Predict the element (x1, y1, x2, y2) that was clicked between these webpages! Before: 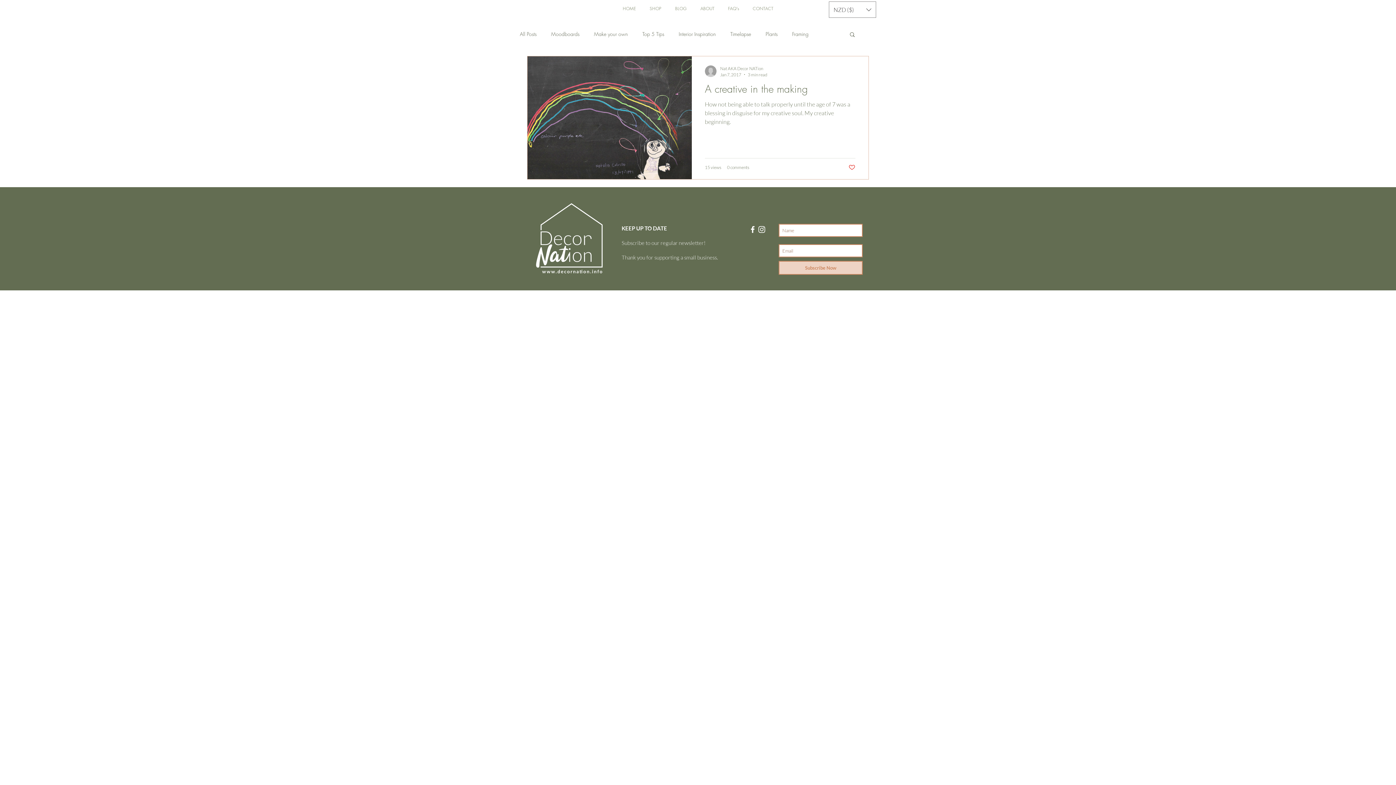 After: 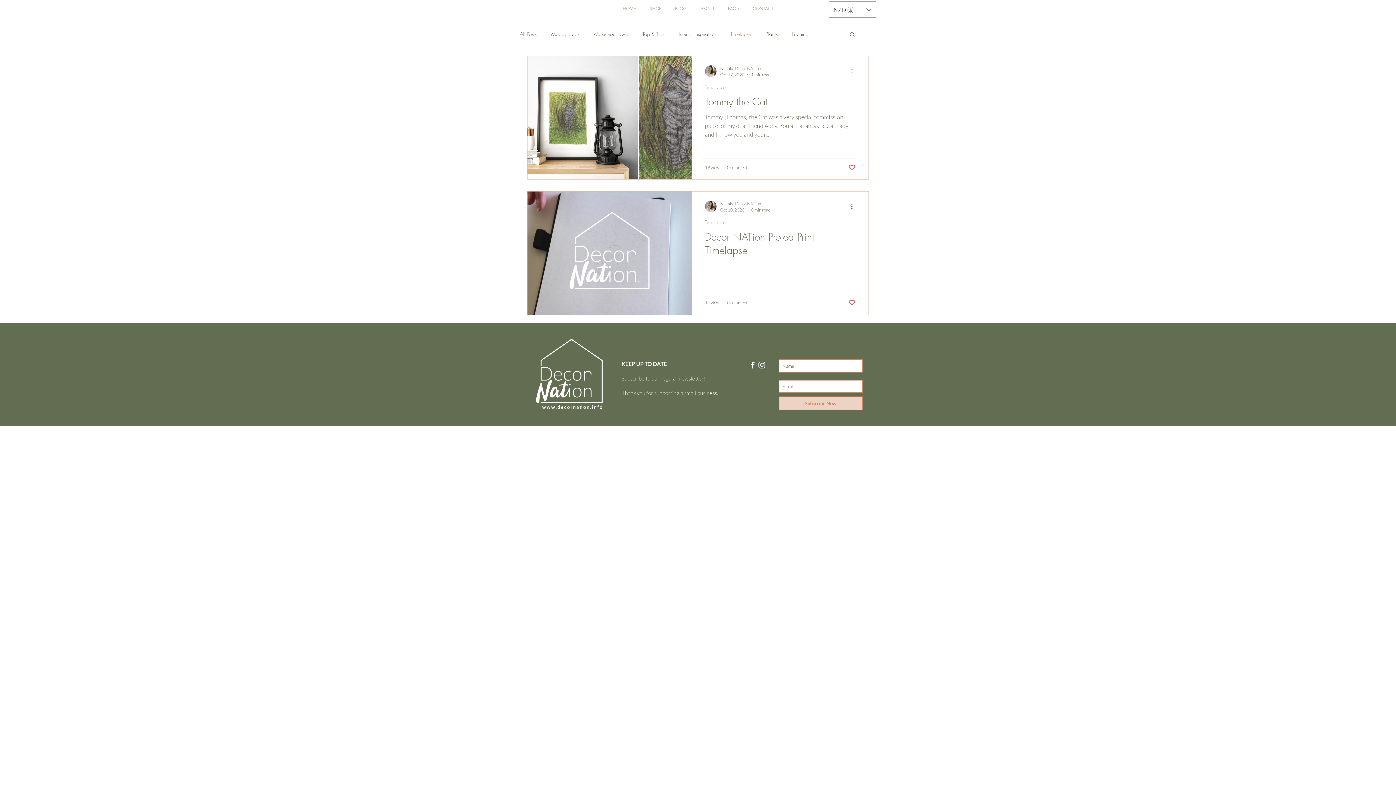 Action: bbox: (730, 30, 751, 37) label: Timelapse